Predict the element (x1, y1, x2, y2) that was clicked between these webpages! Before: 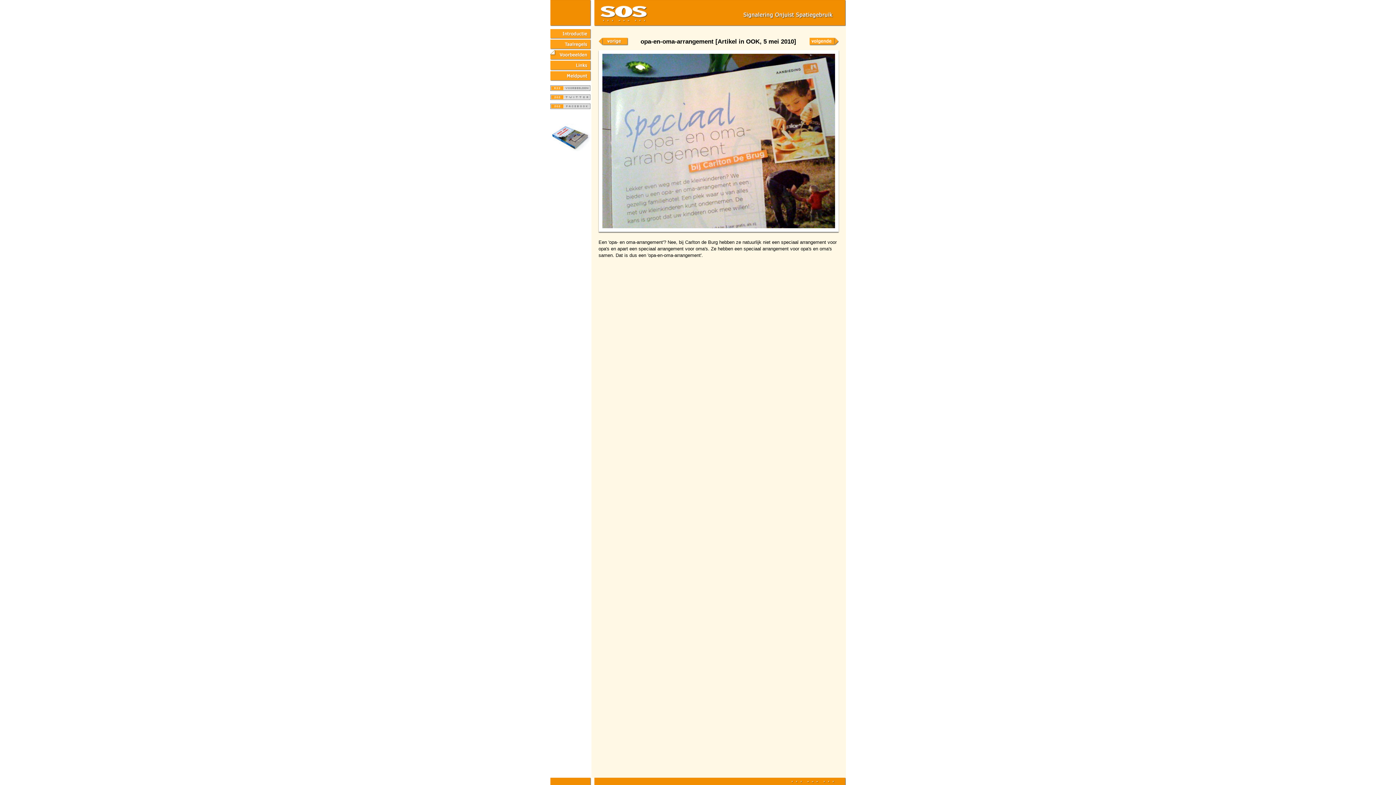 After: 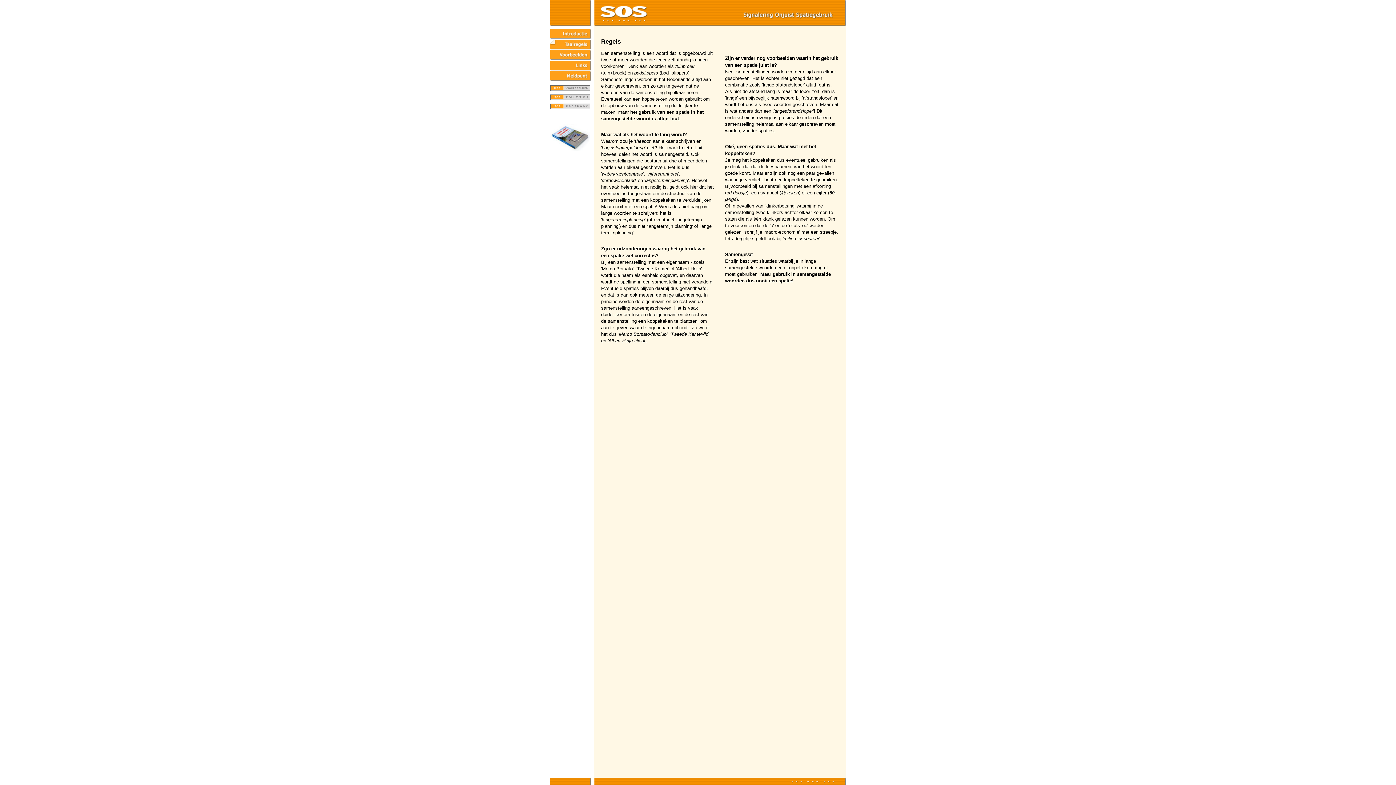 Action: bbox: (550, 45, 591, 51)